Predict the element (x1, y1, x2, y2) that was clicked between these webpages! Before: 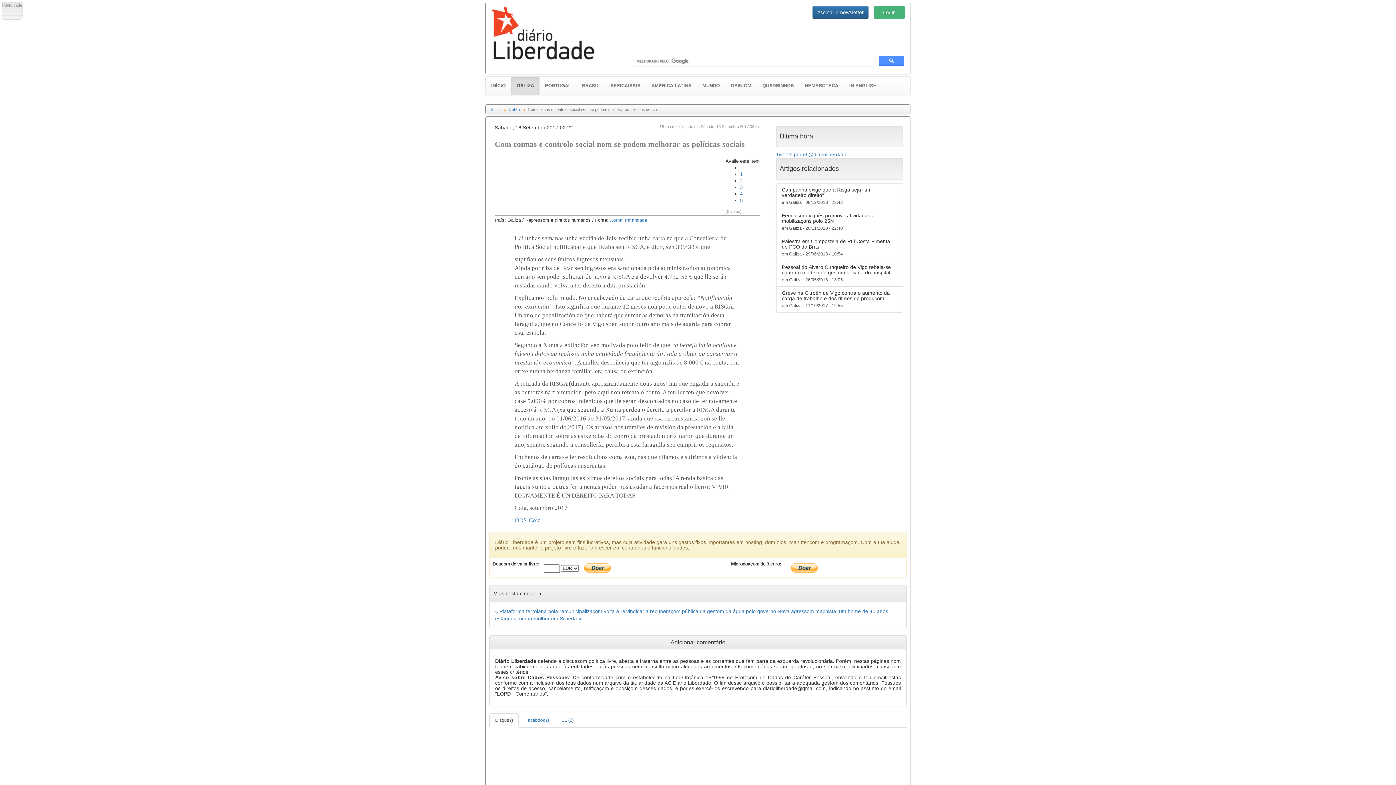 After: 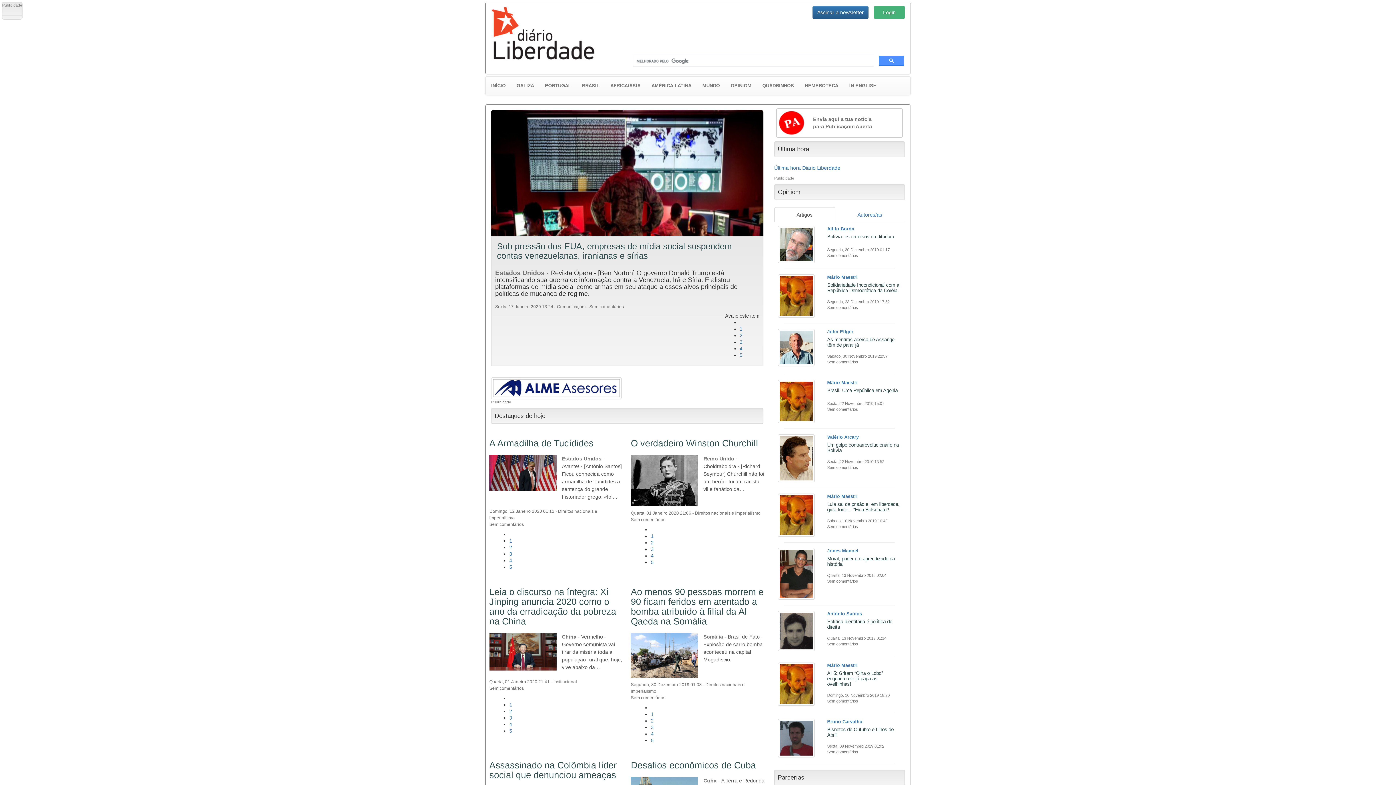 Action: bbox: (491, 29, 596, 35)